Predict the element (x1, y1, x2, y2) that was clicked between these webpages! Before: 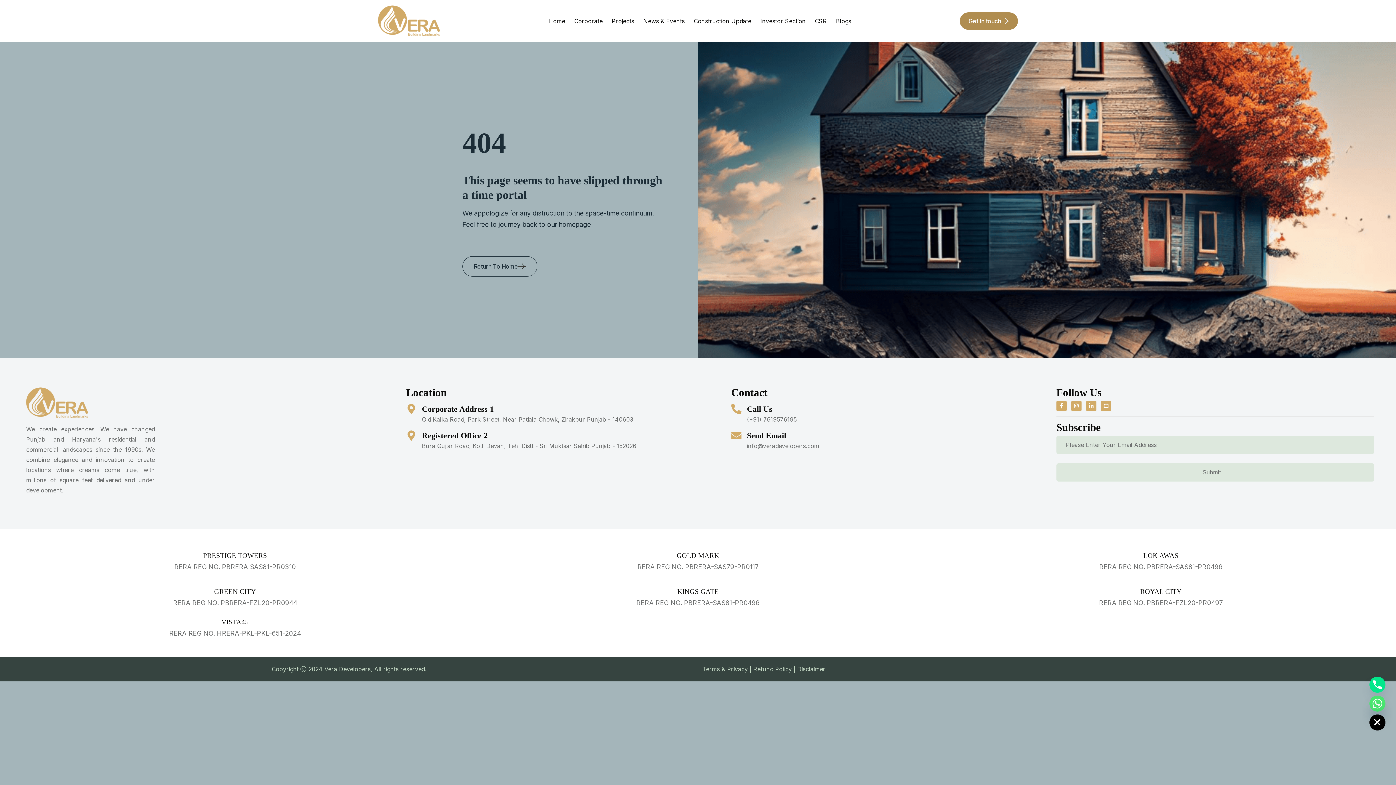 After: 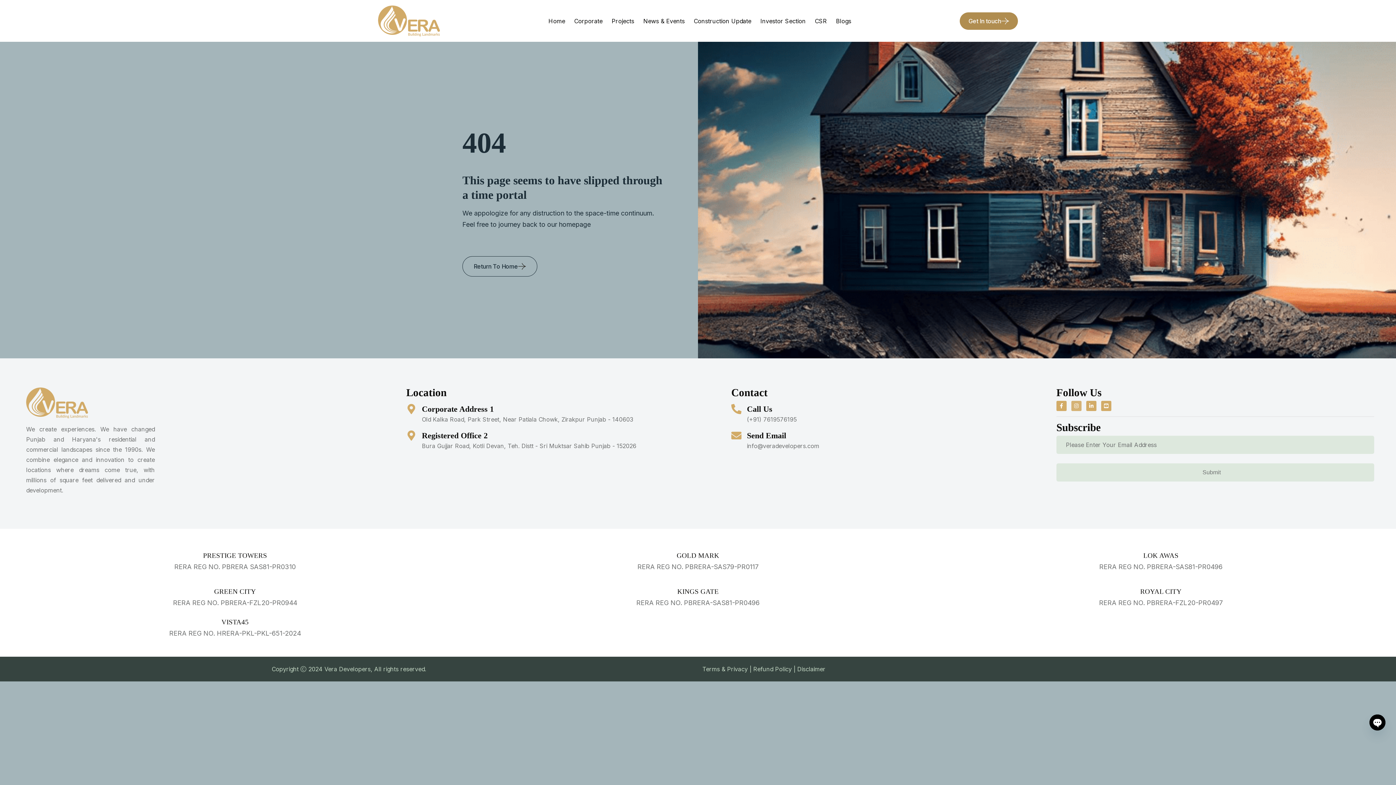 Action: label: Instagram bbox: (1071, 401, 1081, 411)